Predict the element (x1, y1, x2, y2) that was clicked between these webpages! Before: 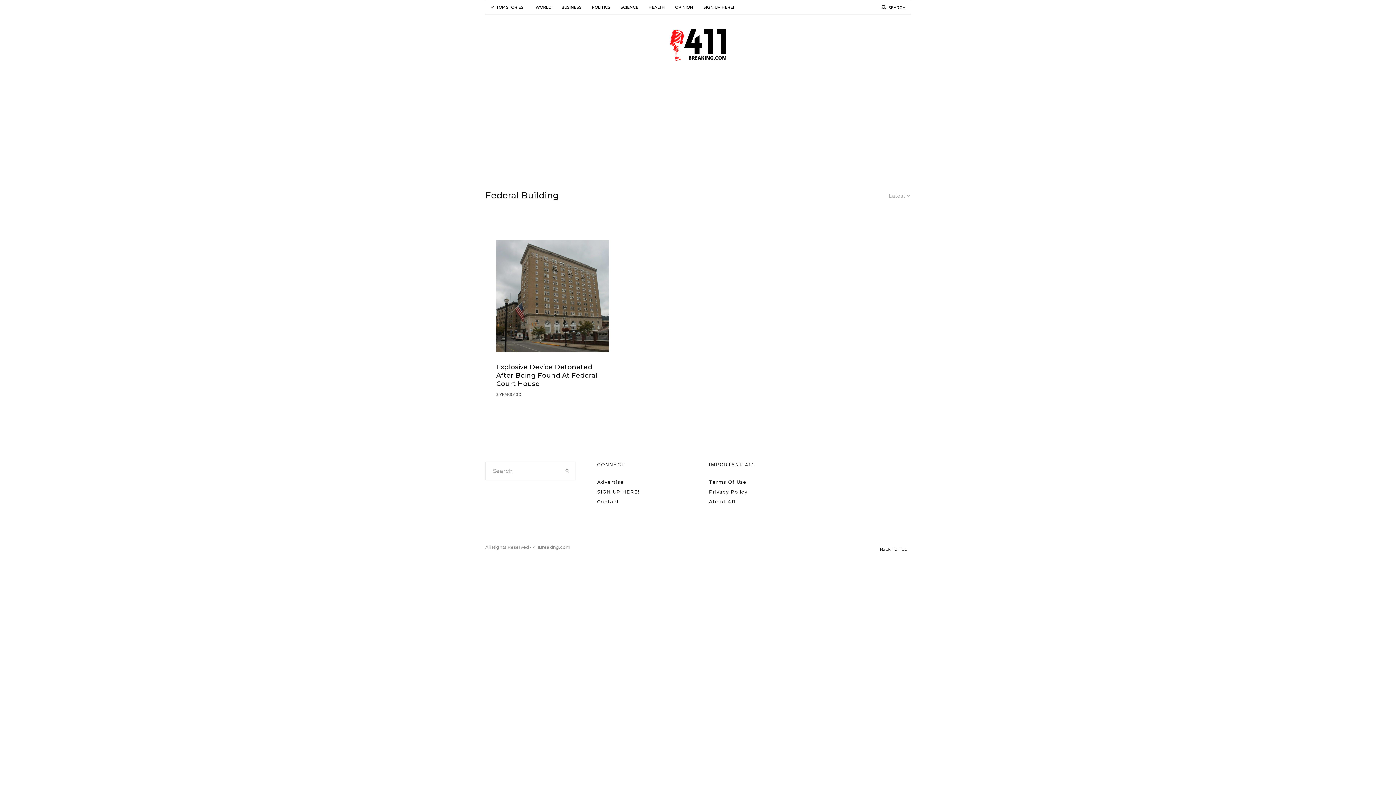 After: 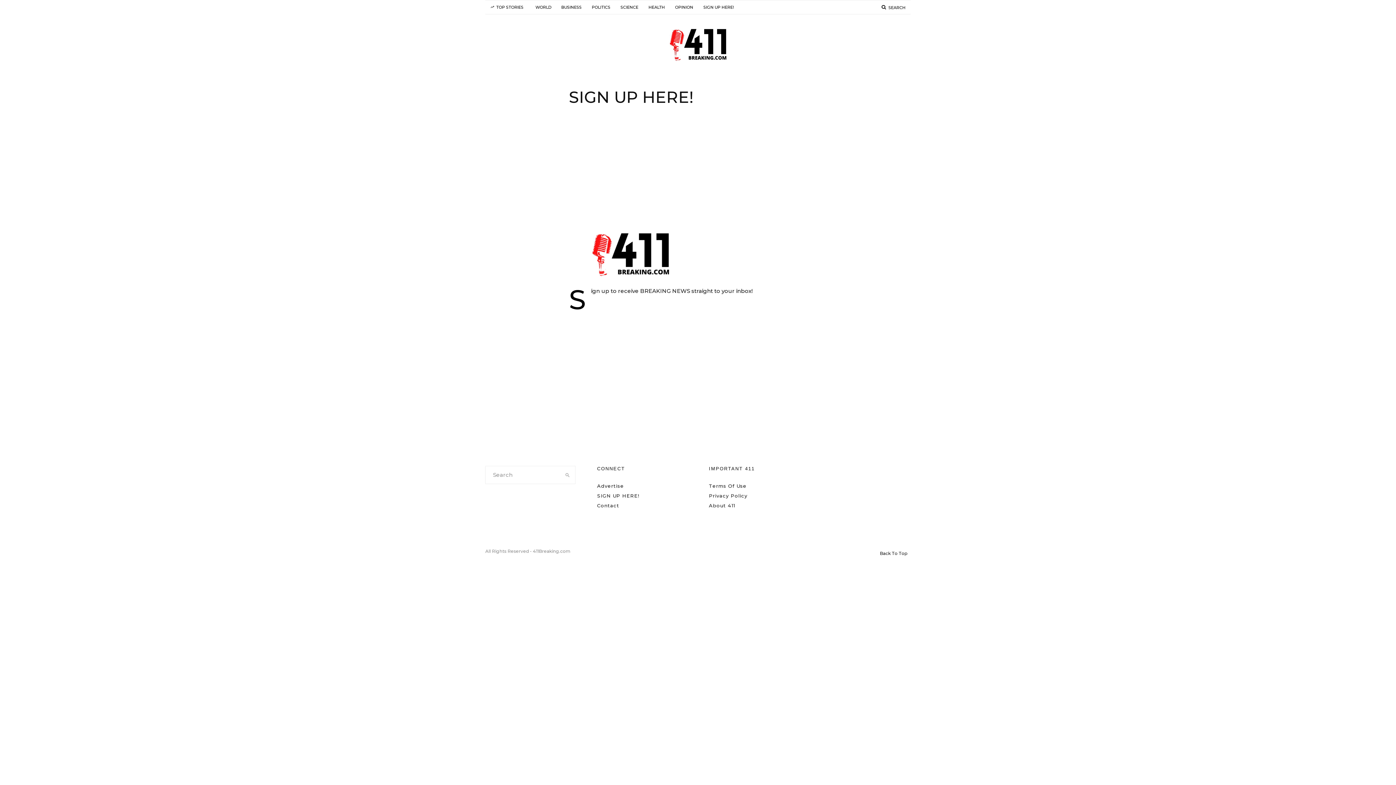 Action: label: SIGN UP HERE! bbox: (597, 489, 639, 495)